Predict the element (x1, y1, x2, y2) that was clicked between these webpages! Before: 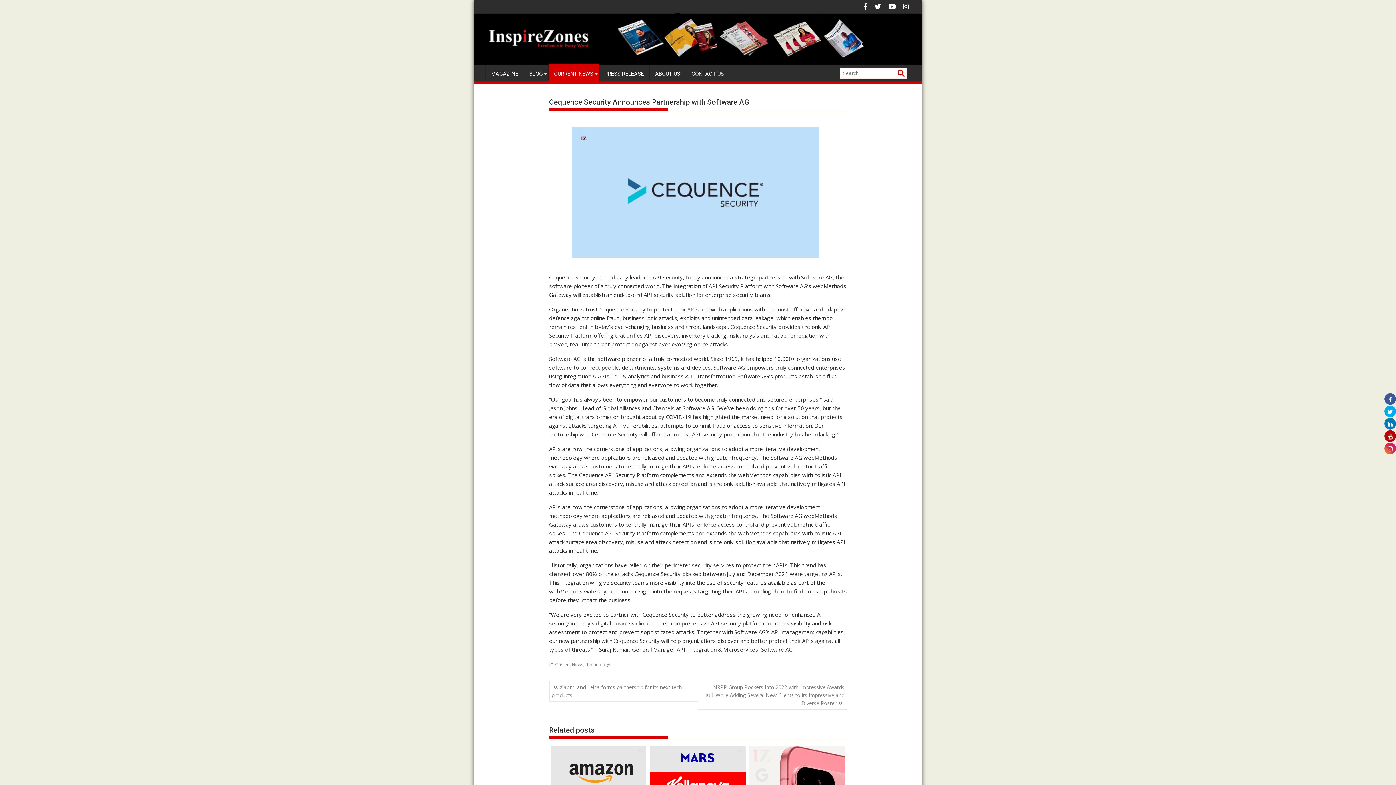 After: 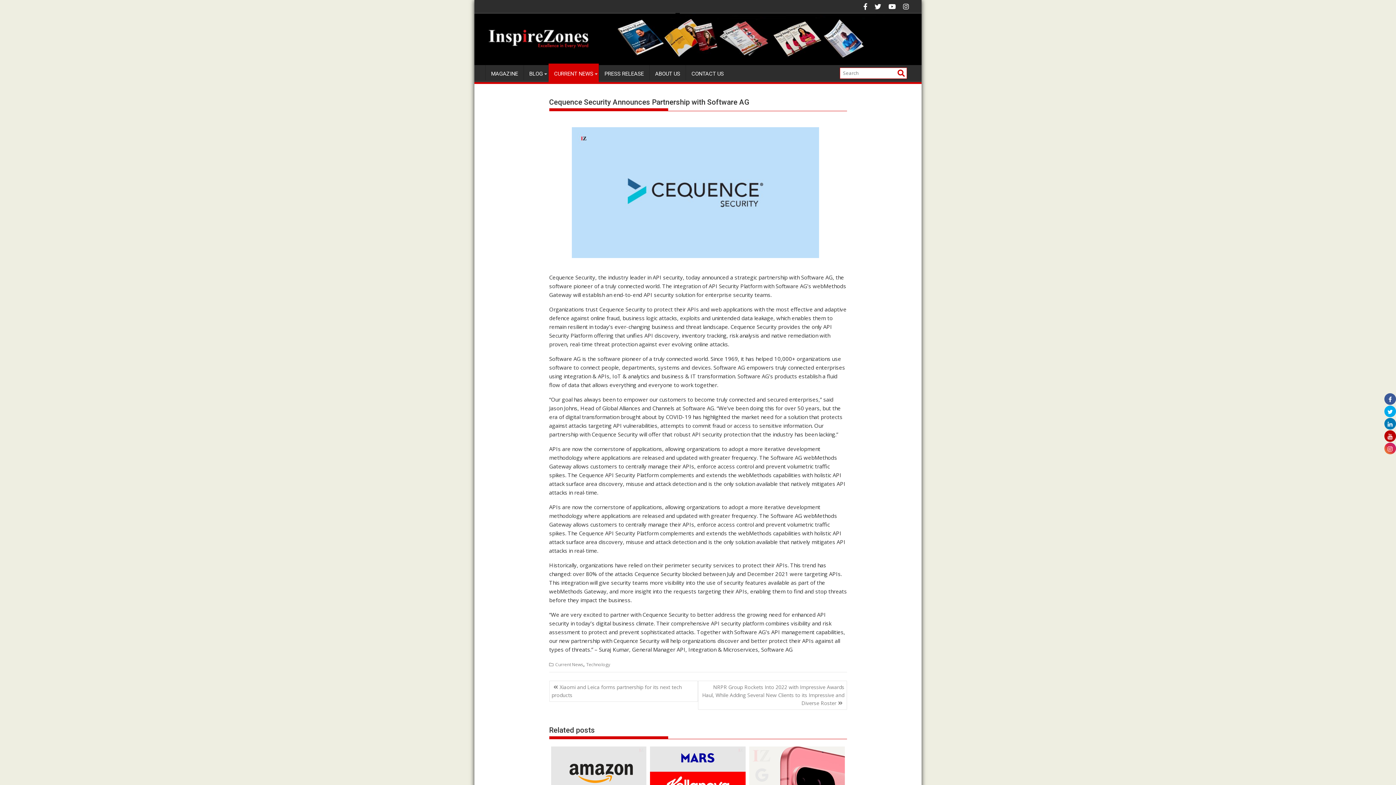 Action: bbox: (1384, 442, 1396, 454)